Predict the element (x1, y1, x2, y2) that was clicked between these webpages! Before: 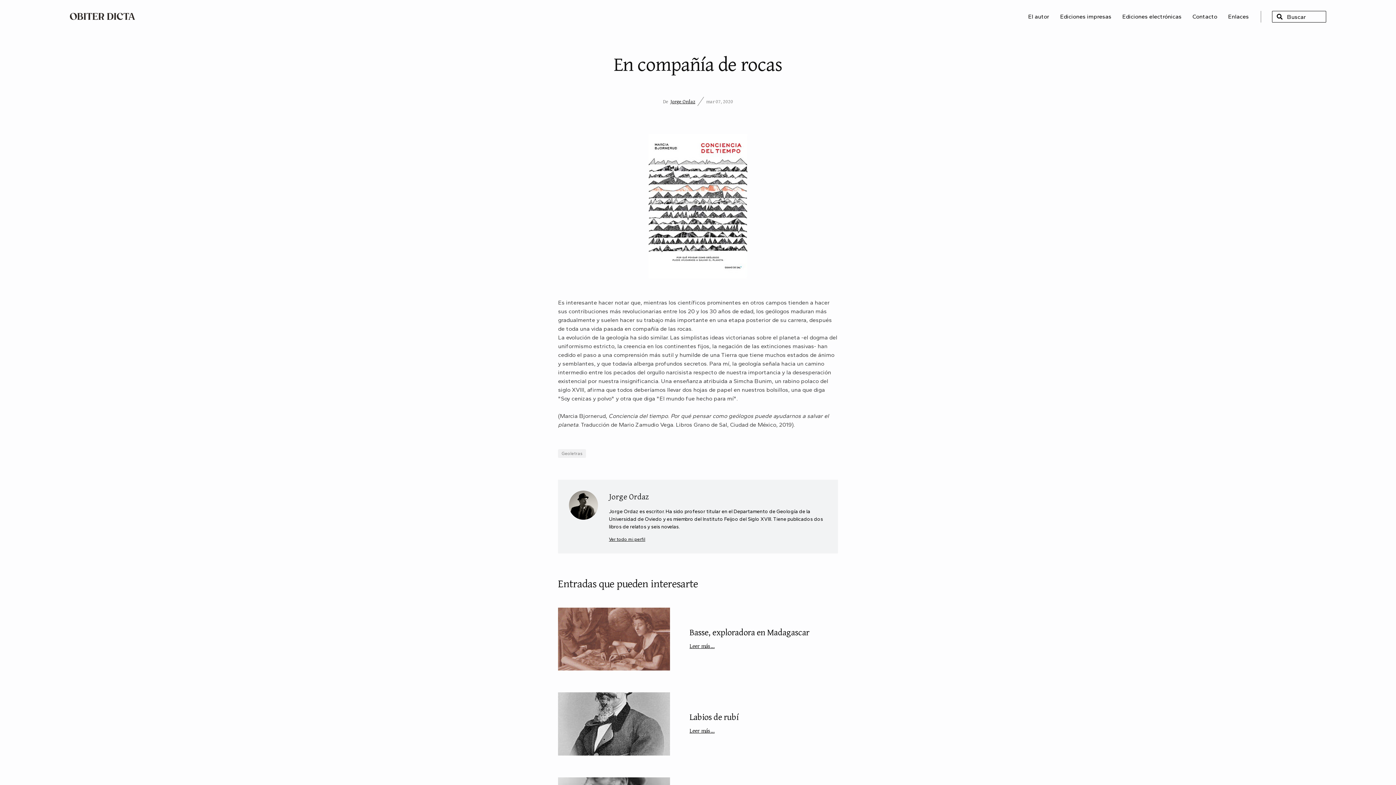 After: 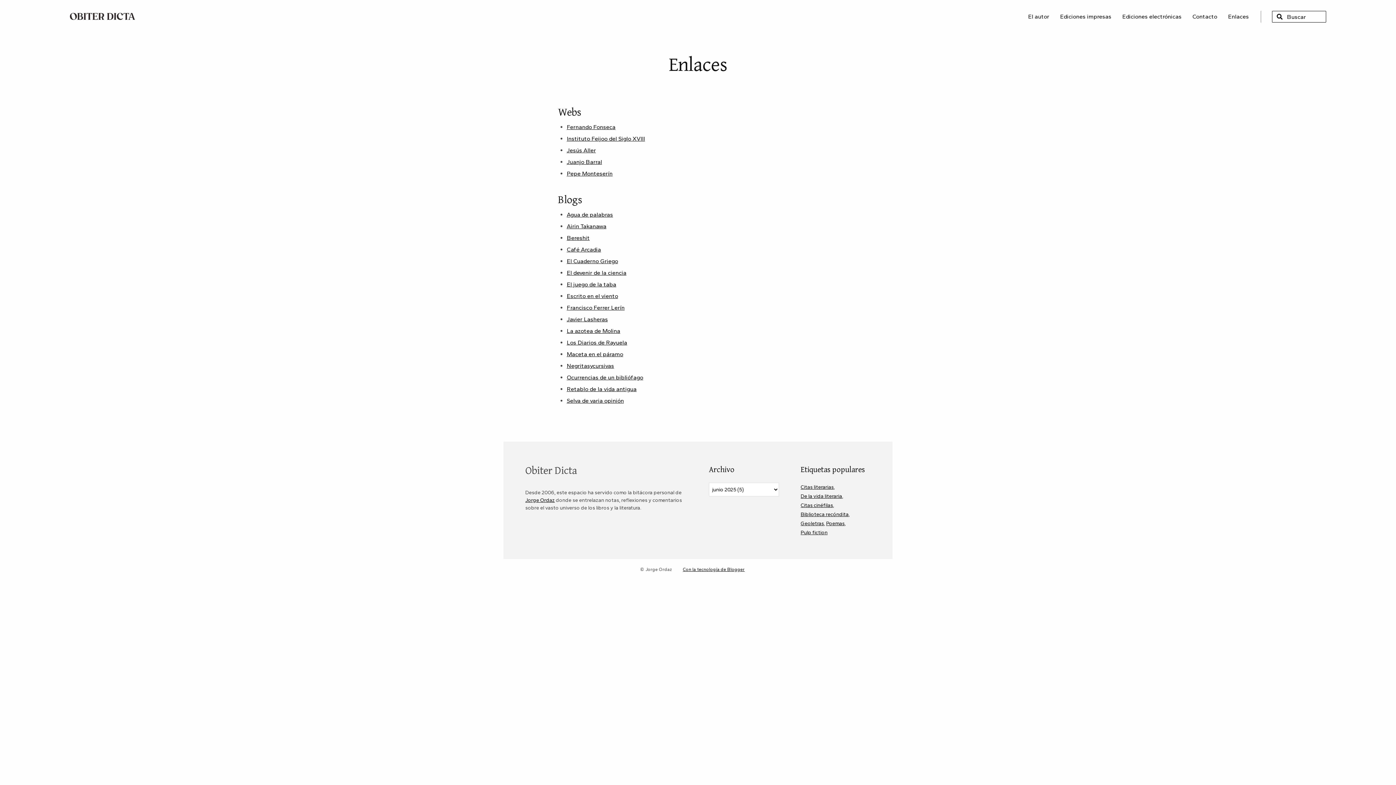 Action: bbox: (1228, 13, 1249, 20) label: Enlaces